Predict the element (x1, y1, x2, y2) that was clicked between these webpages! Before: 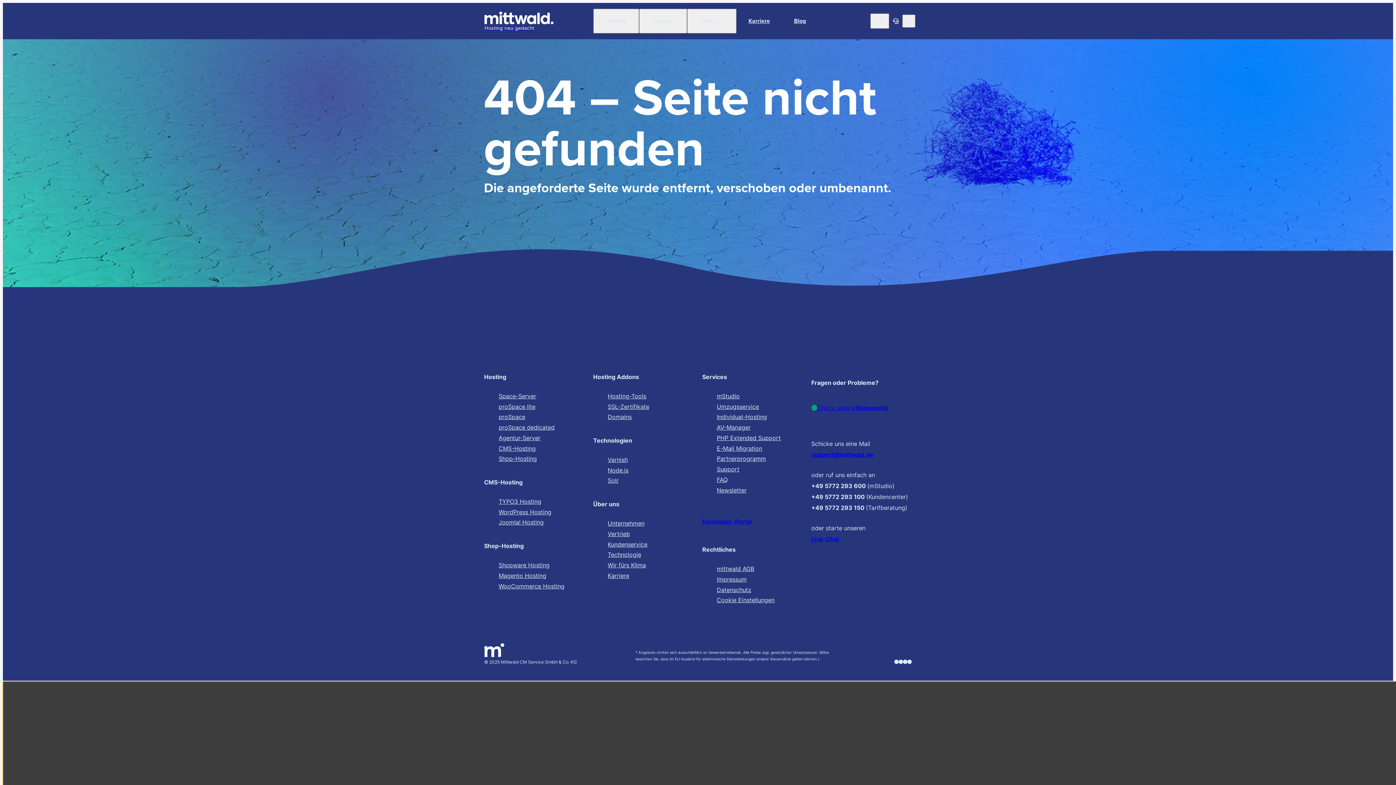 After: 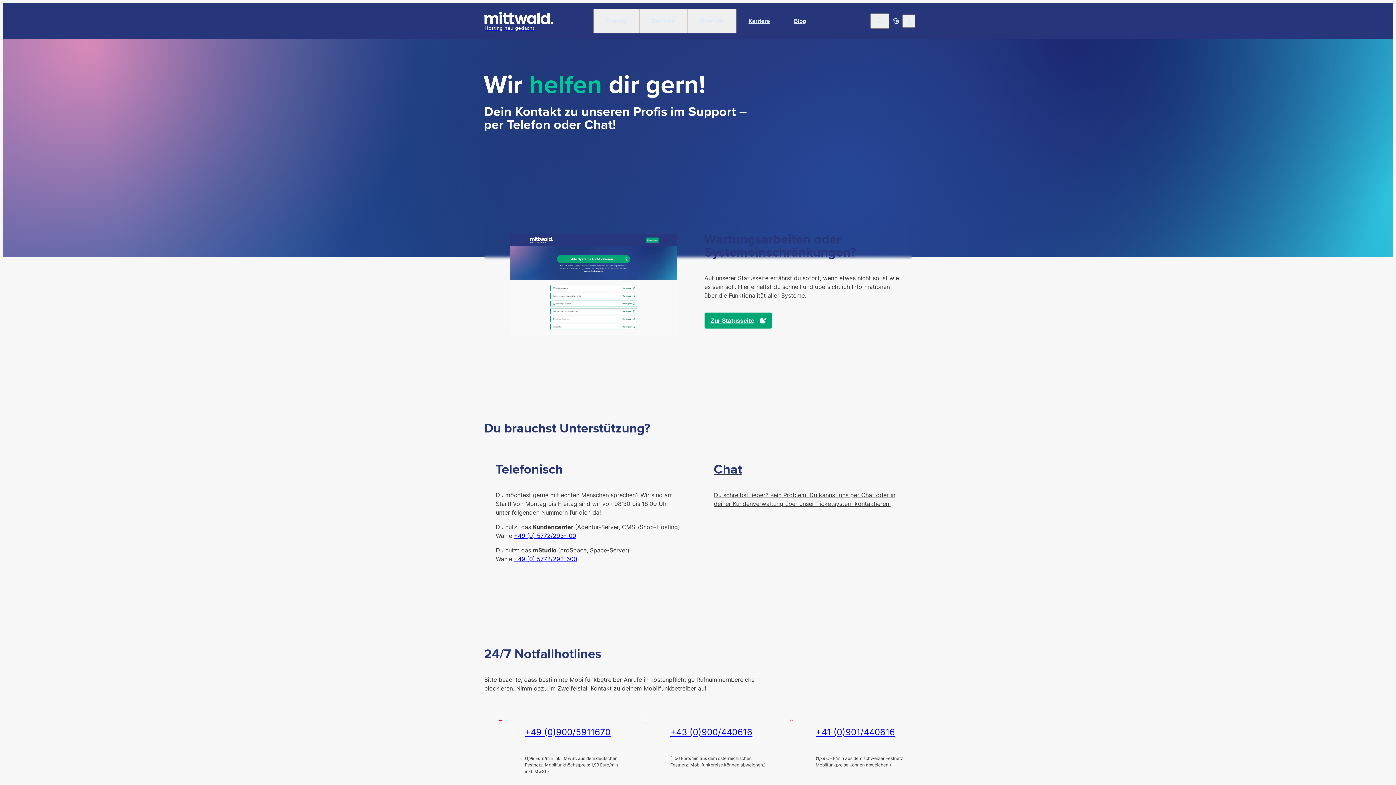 Action: bbox: (889, 14, 902, 27)